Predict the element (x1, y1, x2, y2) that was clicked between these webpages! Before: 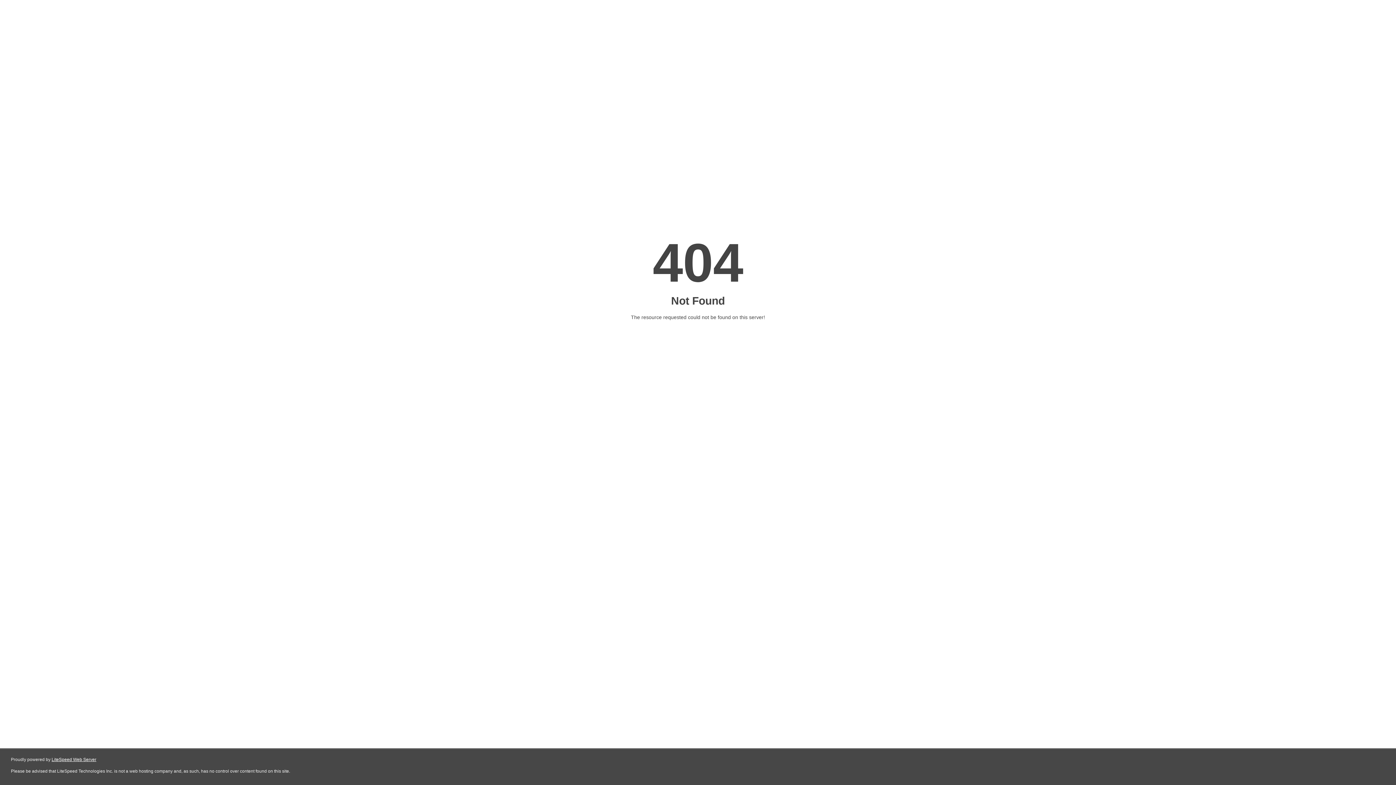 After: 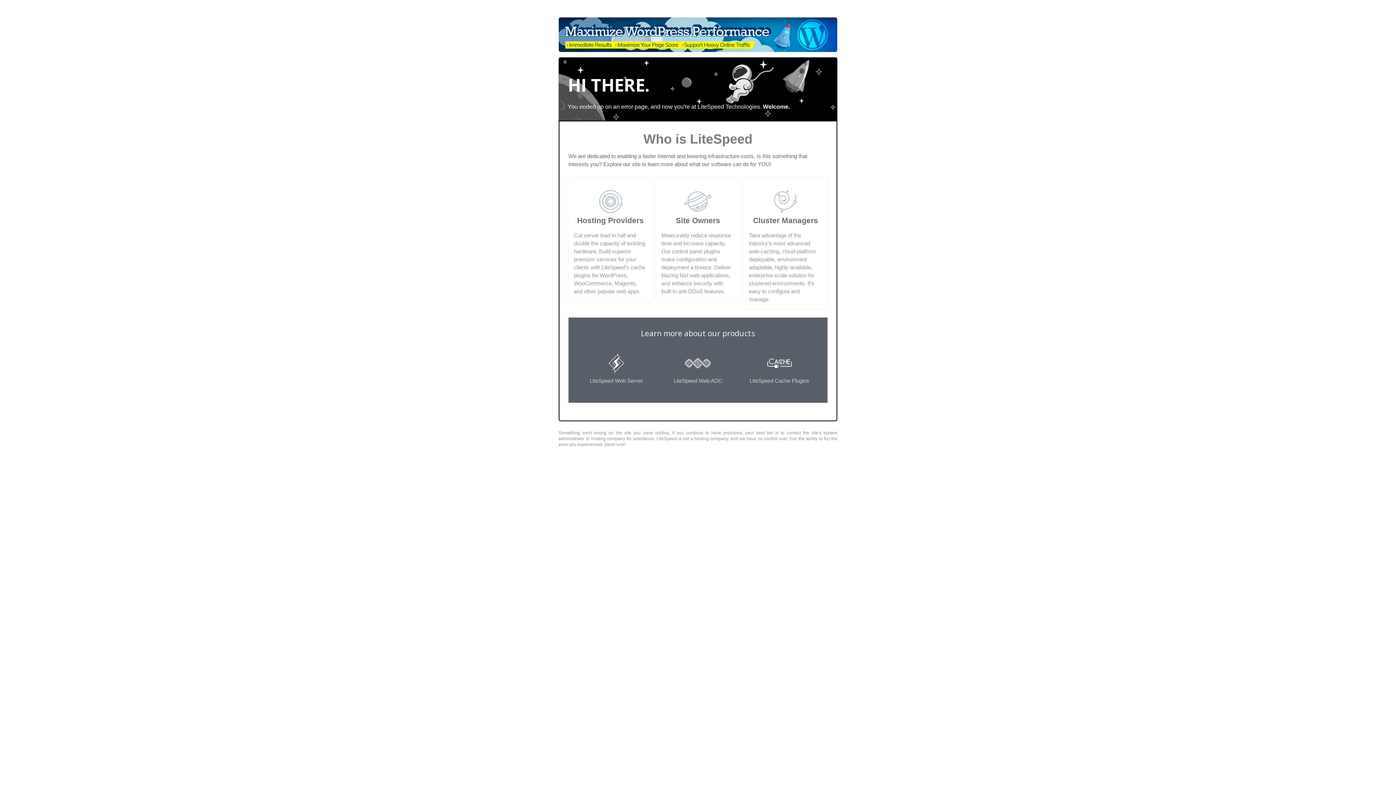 Action: label: LiteSpeed Web Server bbox: (51, 757, 96, 762)